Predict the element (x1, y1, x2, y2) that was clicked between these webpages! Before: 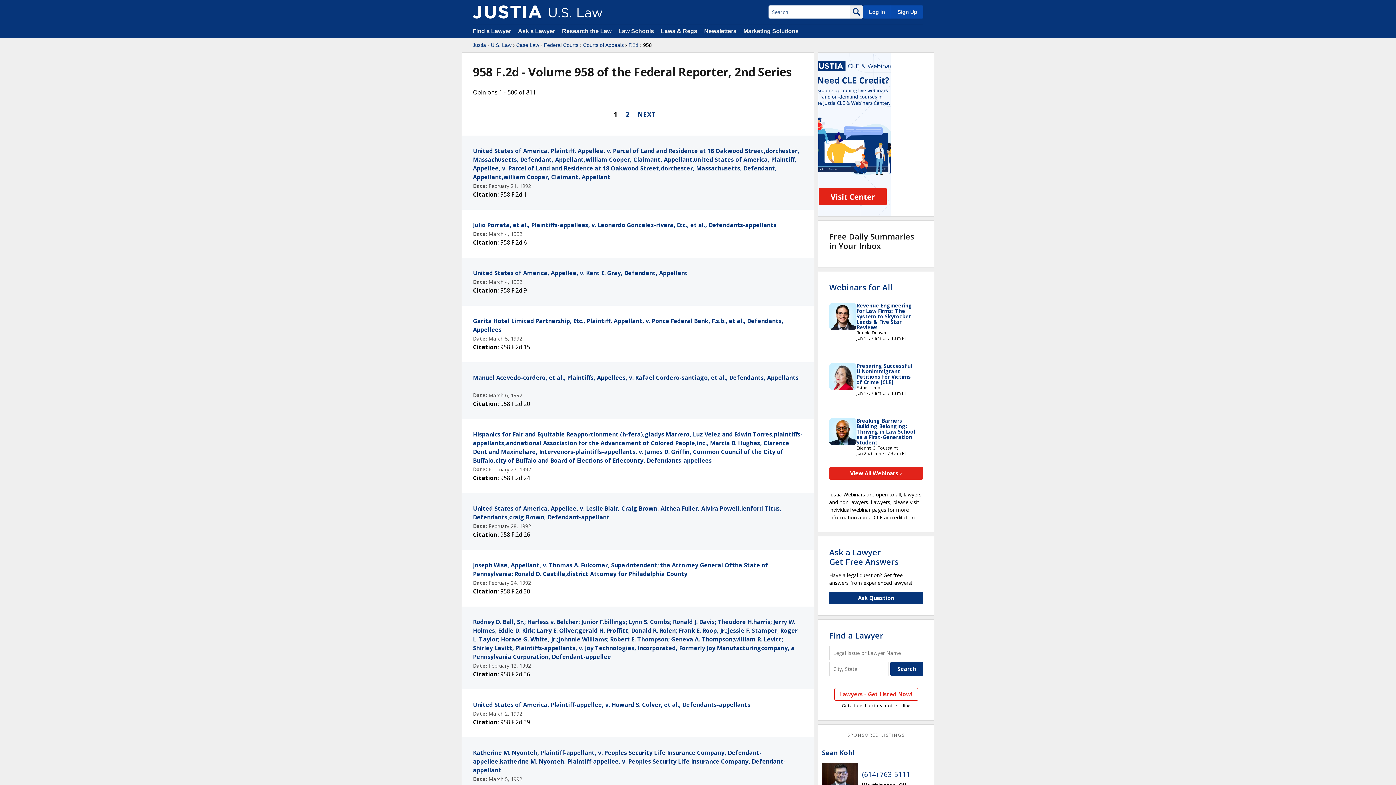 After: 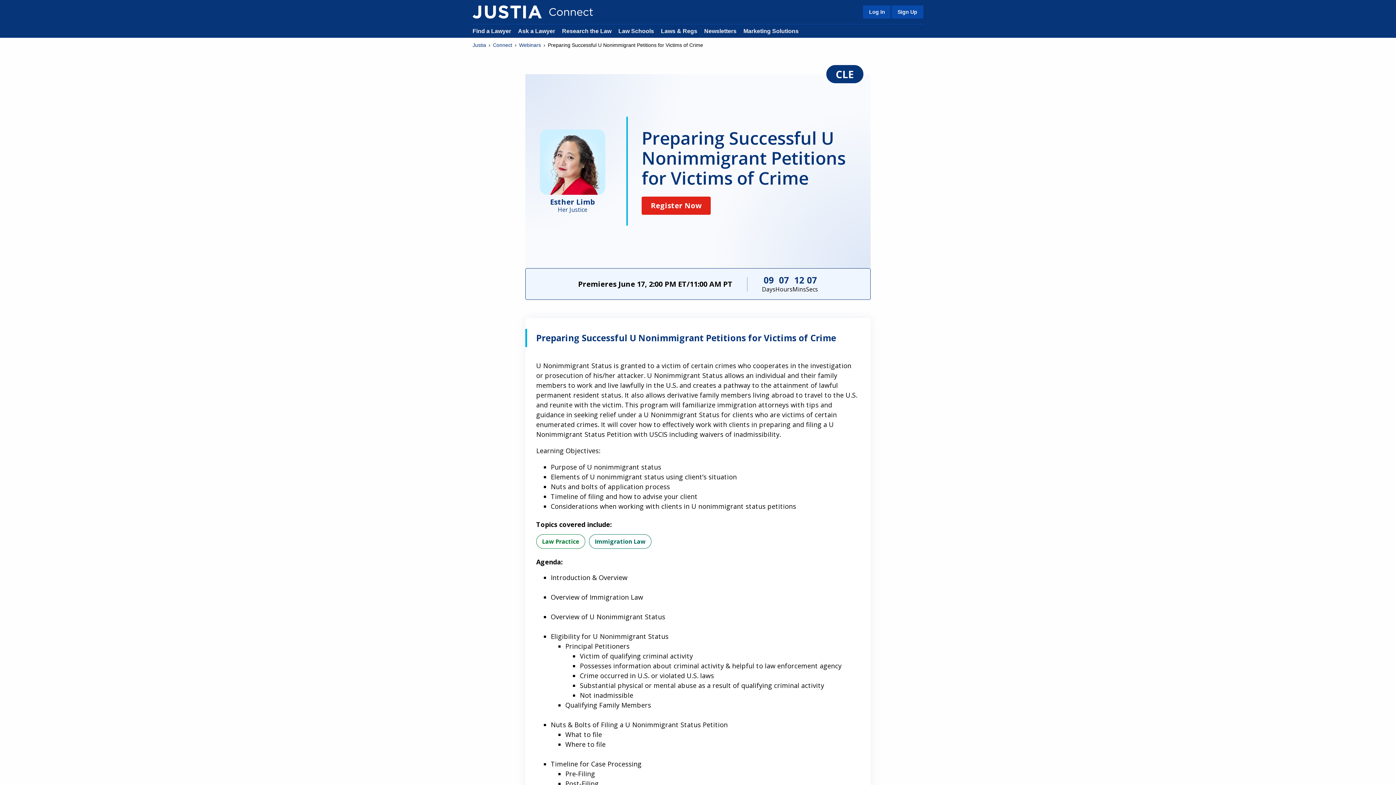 Action: bbox: (856, 362, 912, 385) label: Preparing Successful U Nonimmigrant Petitions for Victims of Crime [CLE]